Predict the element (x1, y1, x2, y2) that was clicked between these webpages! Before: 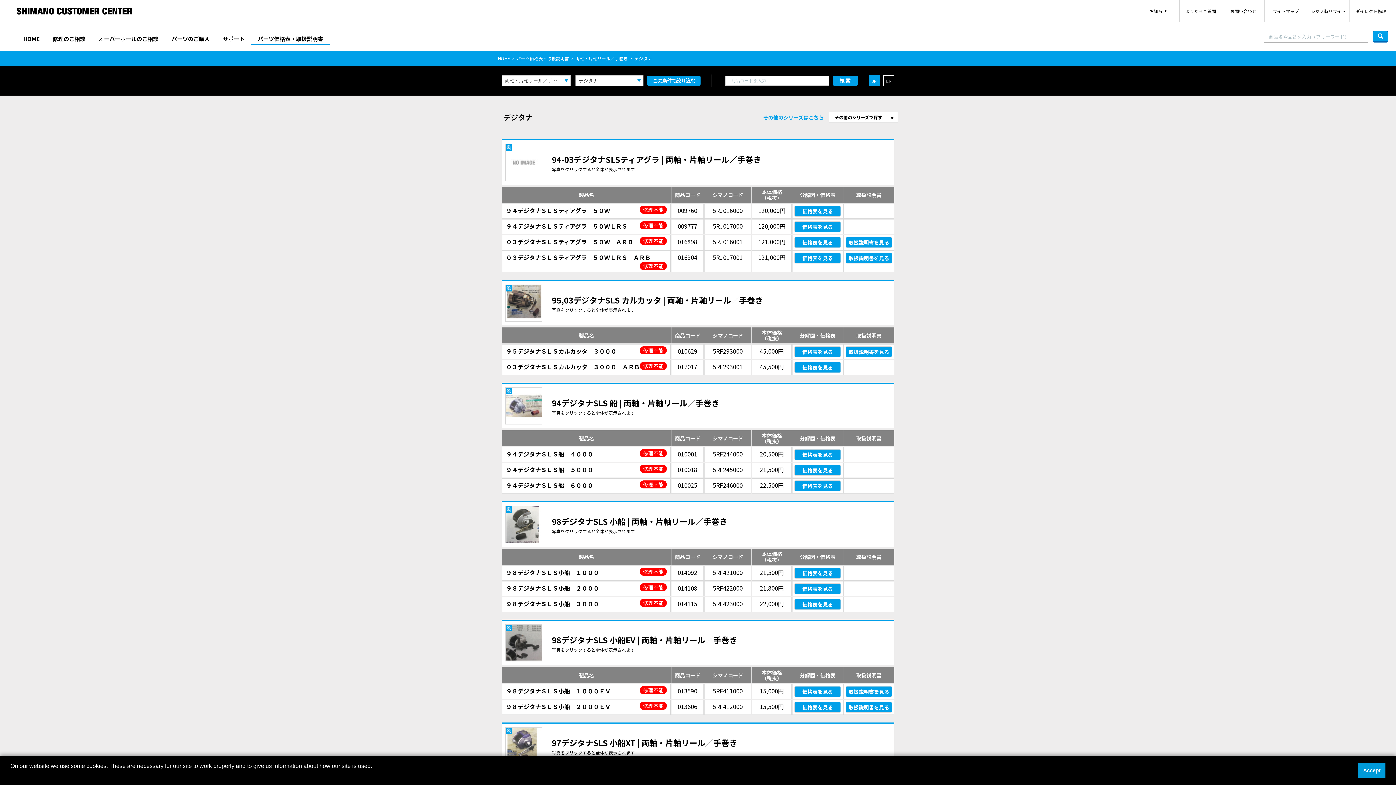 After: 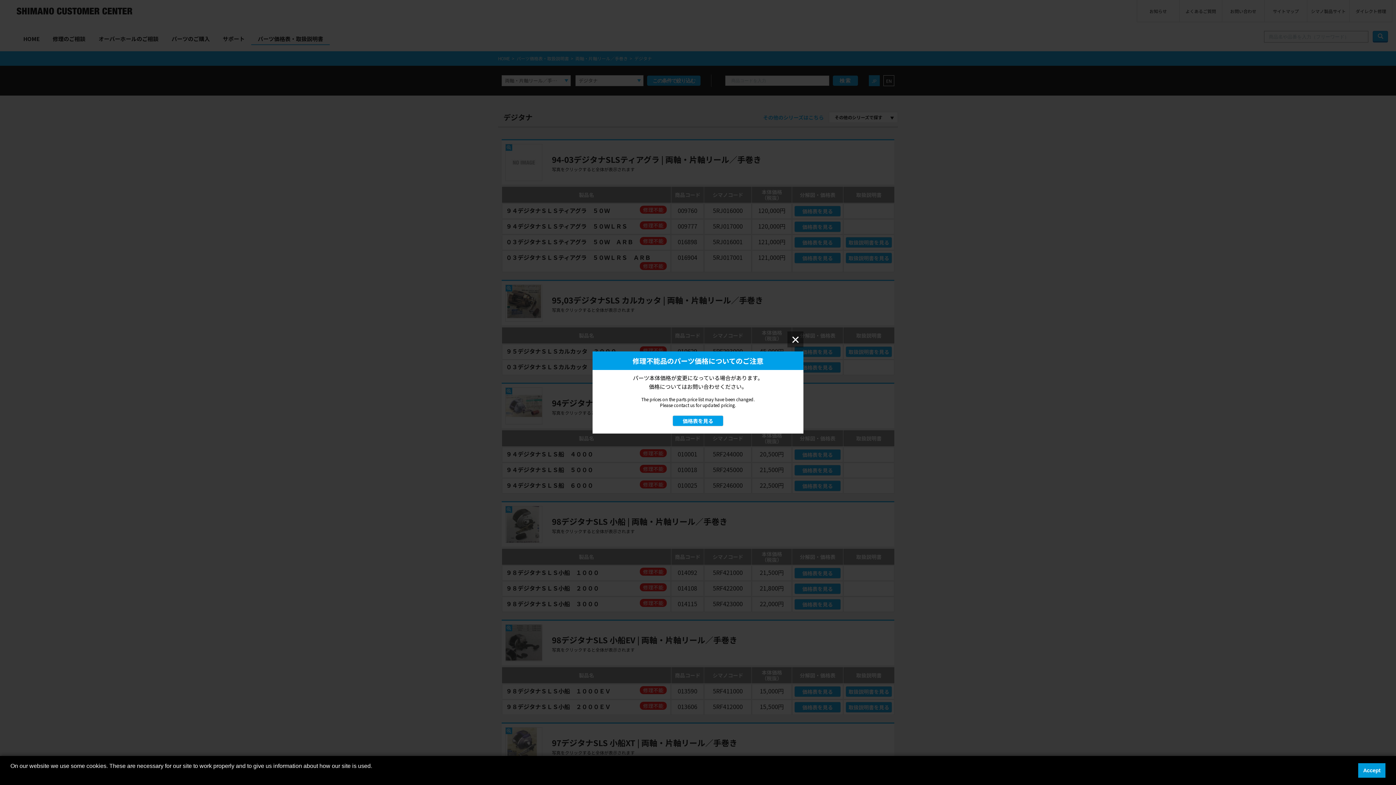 Action: bbox: (794, 449, 841, 460) label: 価格表を見る